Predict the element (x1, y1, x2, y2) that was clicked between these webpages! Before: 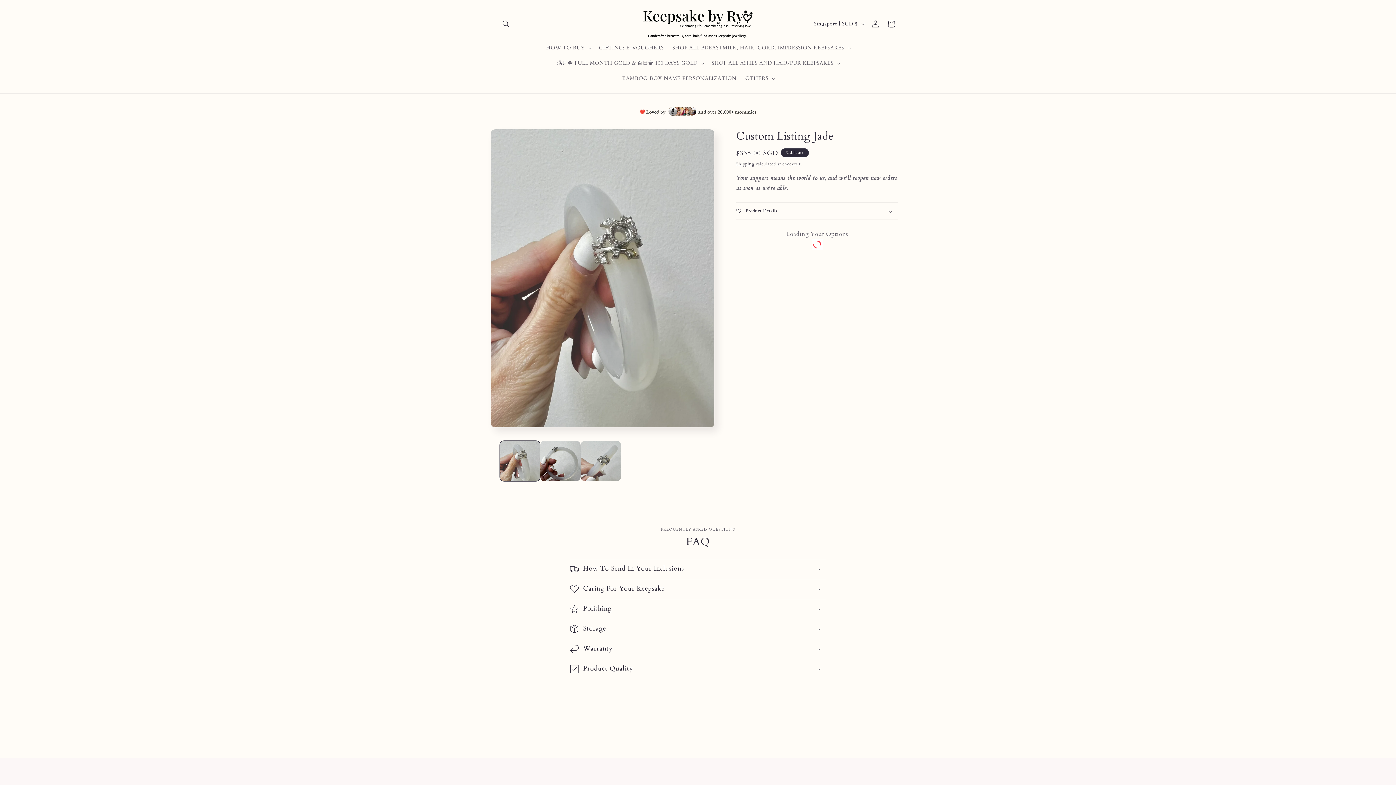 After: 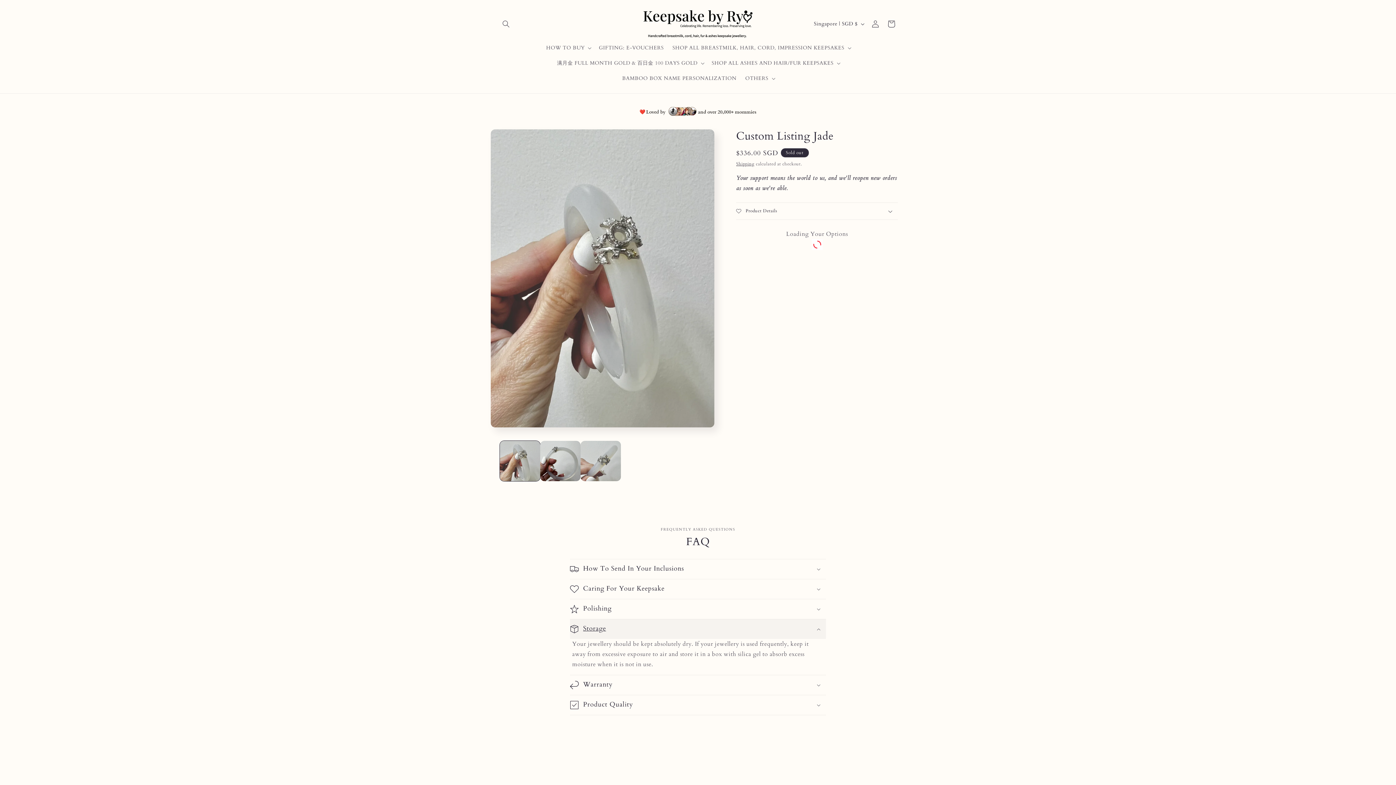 Action: label: Storage bbox: (570, 619, 826, 639)